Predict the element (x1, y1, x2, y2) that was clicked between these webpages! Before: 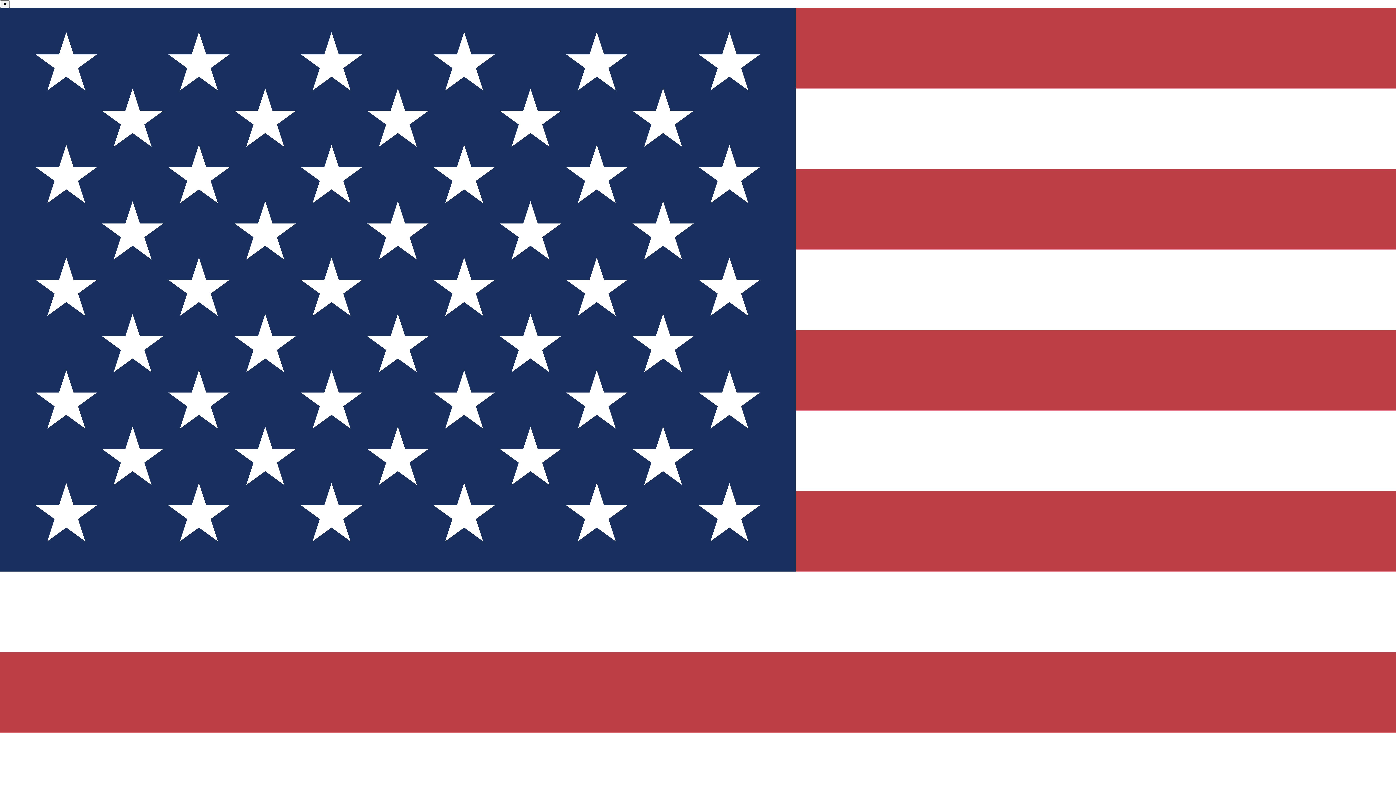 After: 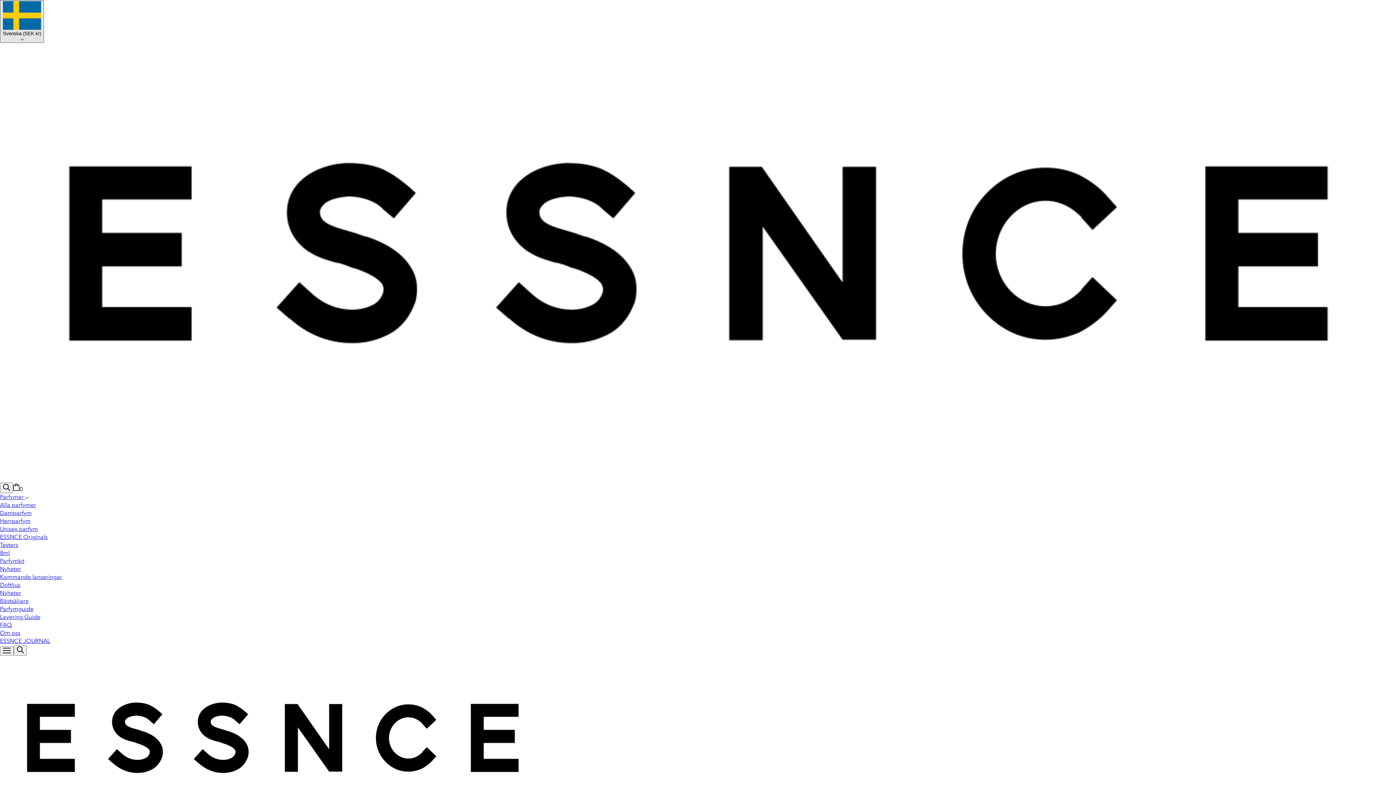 Action: bbox: (0, 0, 9, 8) label: Close